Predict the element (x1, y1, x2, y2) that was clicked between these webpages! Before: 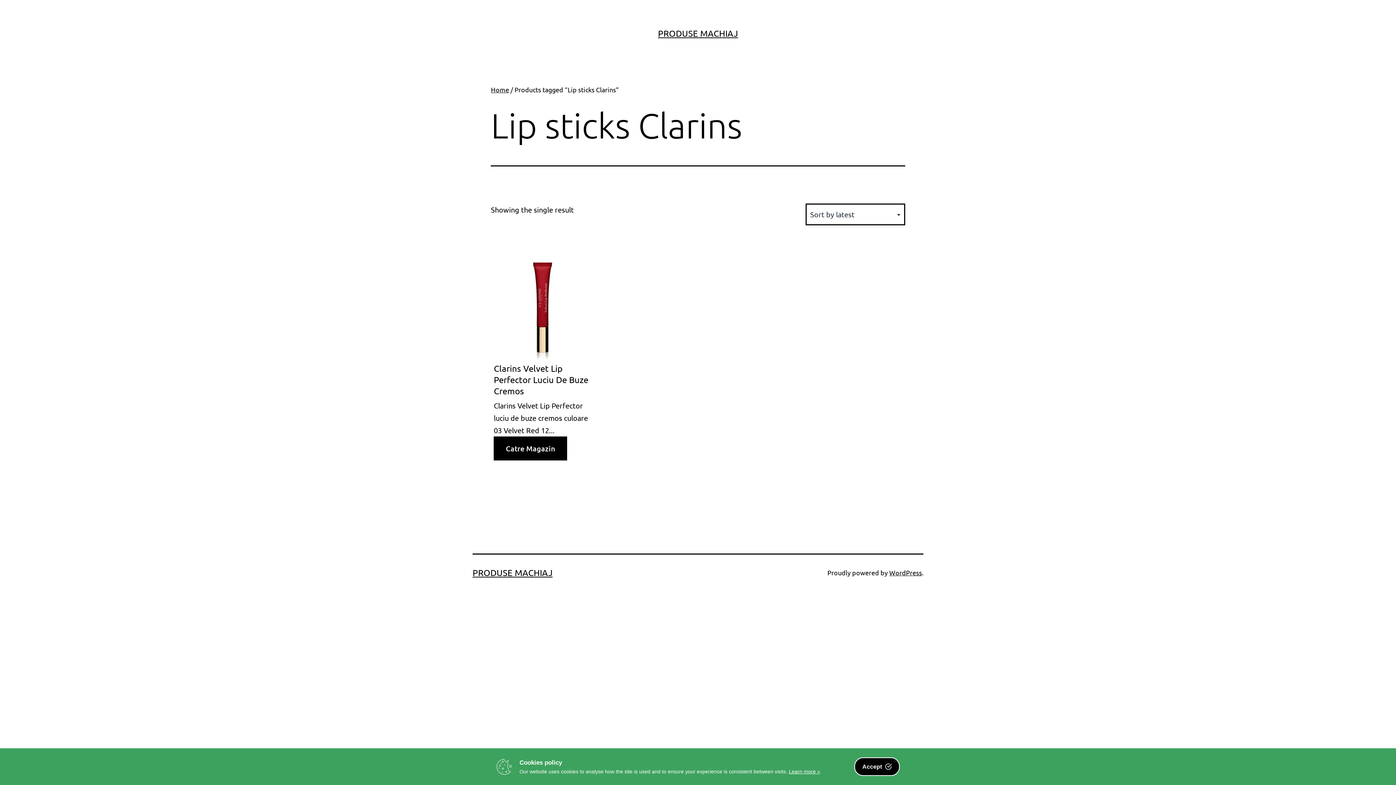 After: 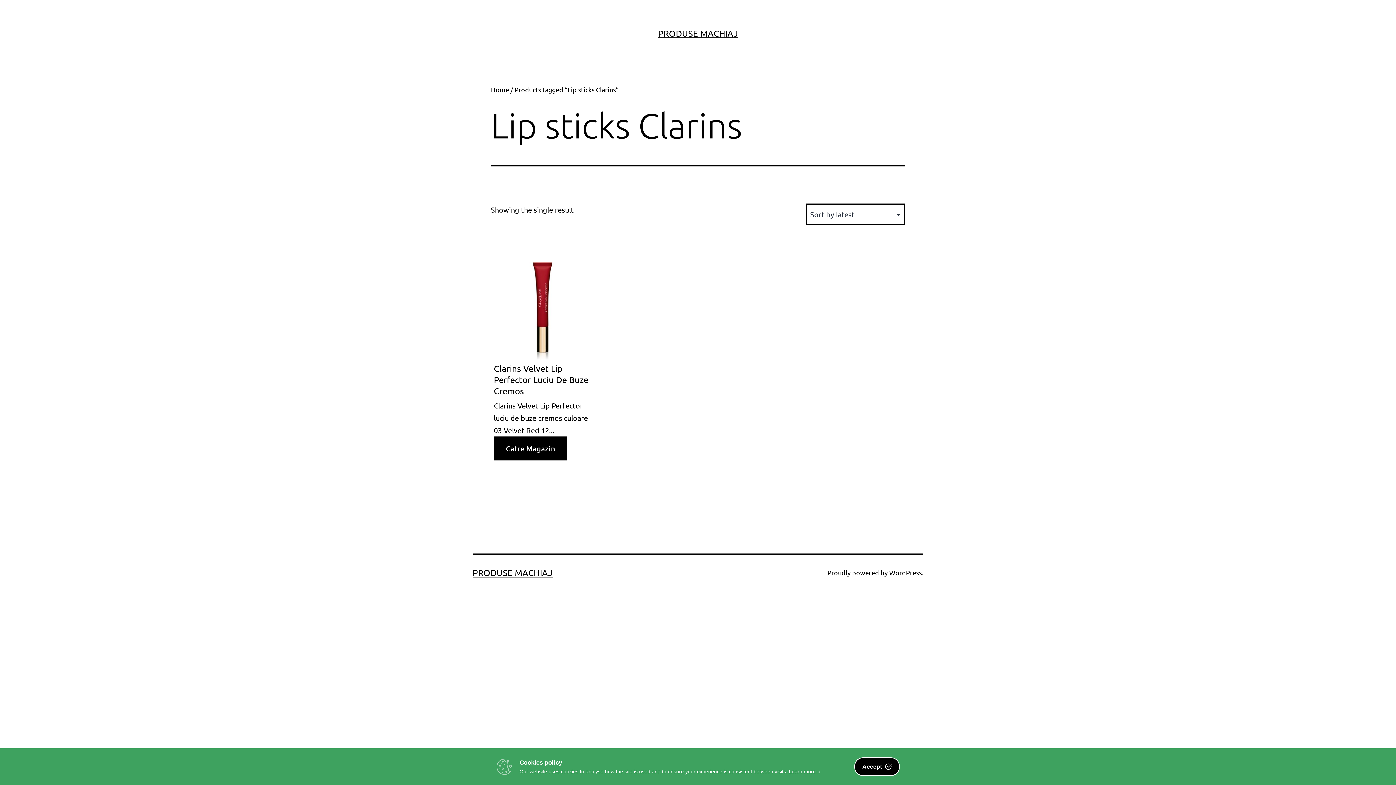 Action: bbox: (789, 769, 820, 774) label: Learn more »